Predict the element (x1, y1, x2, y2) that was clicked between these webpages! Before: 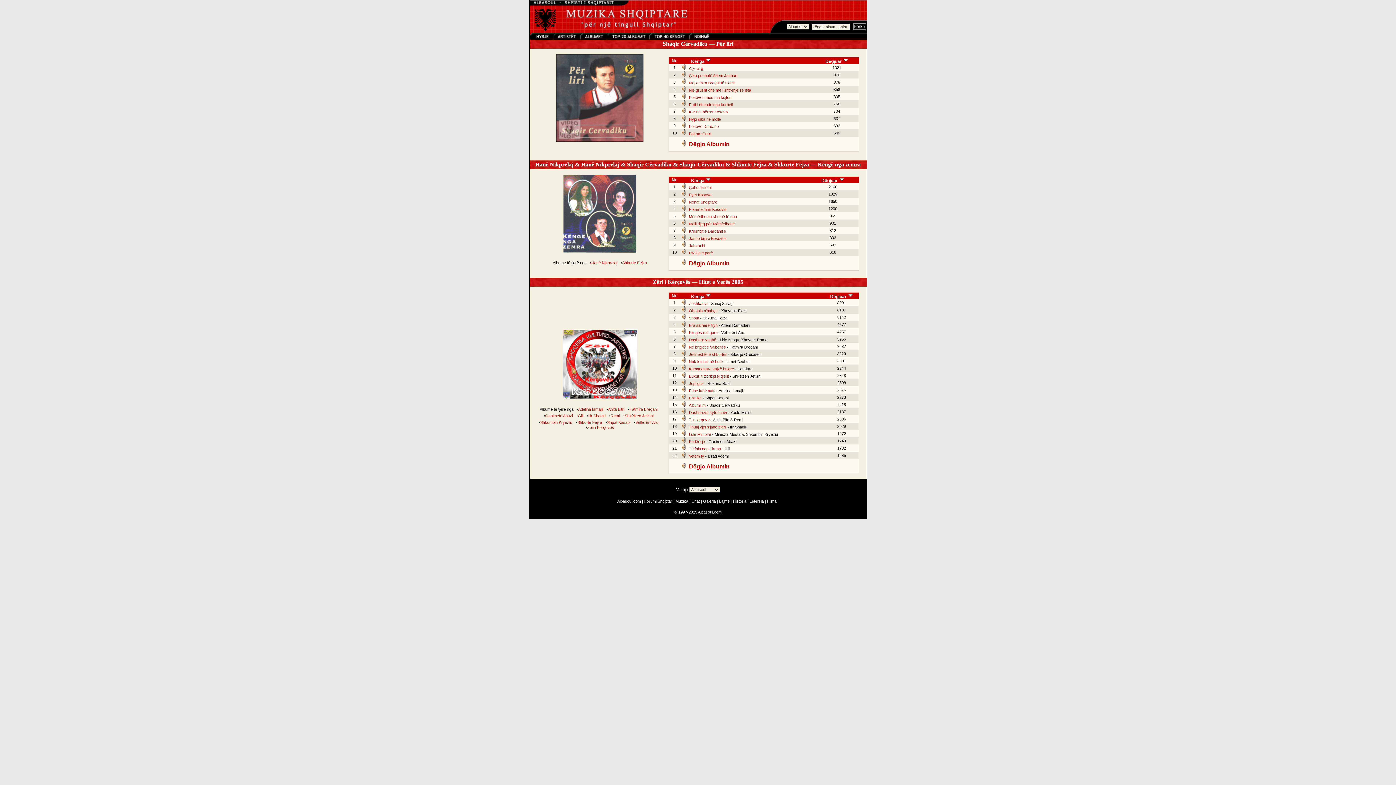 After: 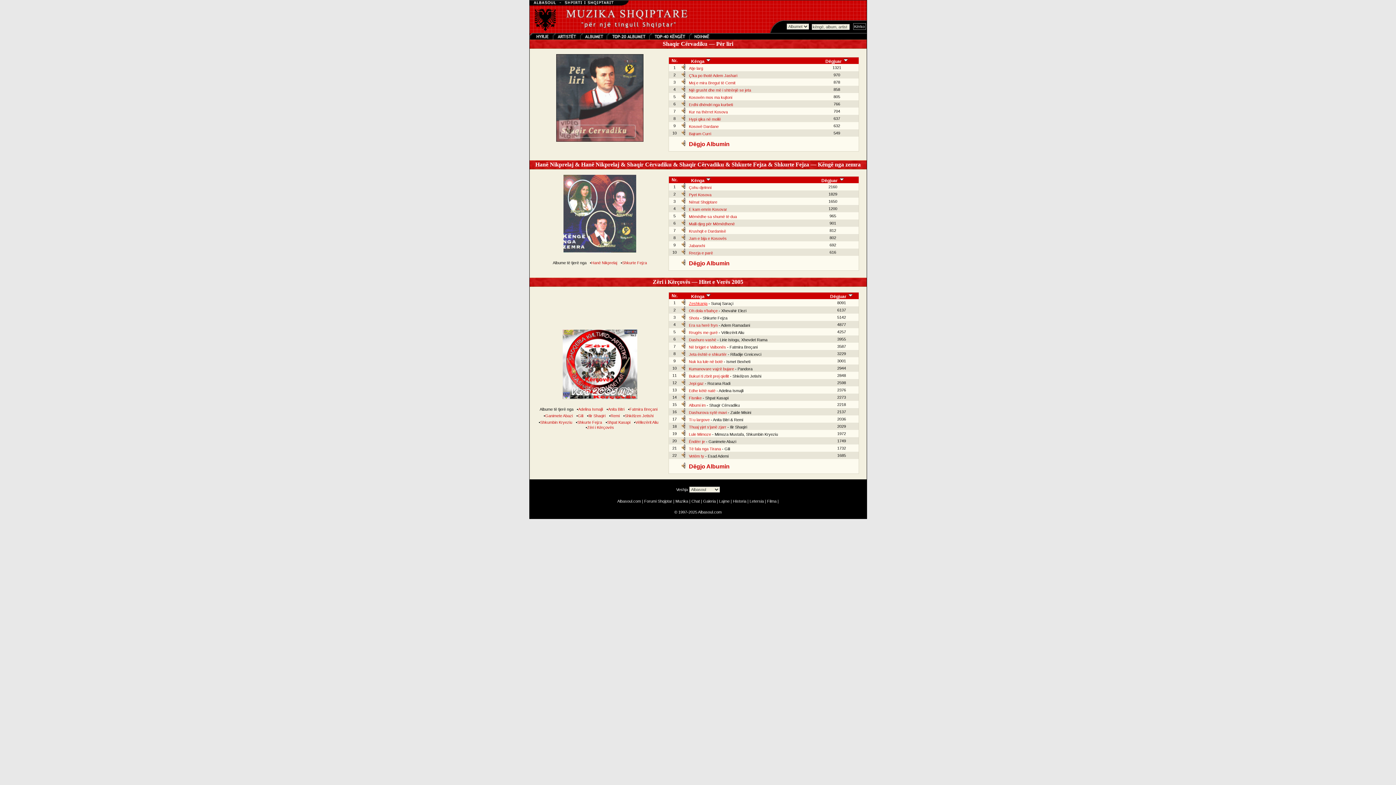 Action: bbox: (689, 301, 707, 305) label: Zeshkanja